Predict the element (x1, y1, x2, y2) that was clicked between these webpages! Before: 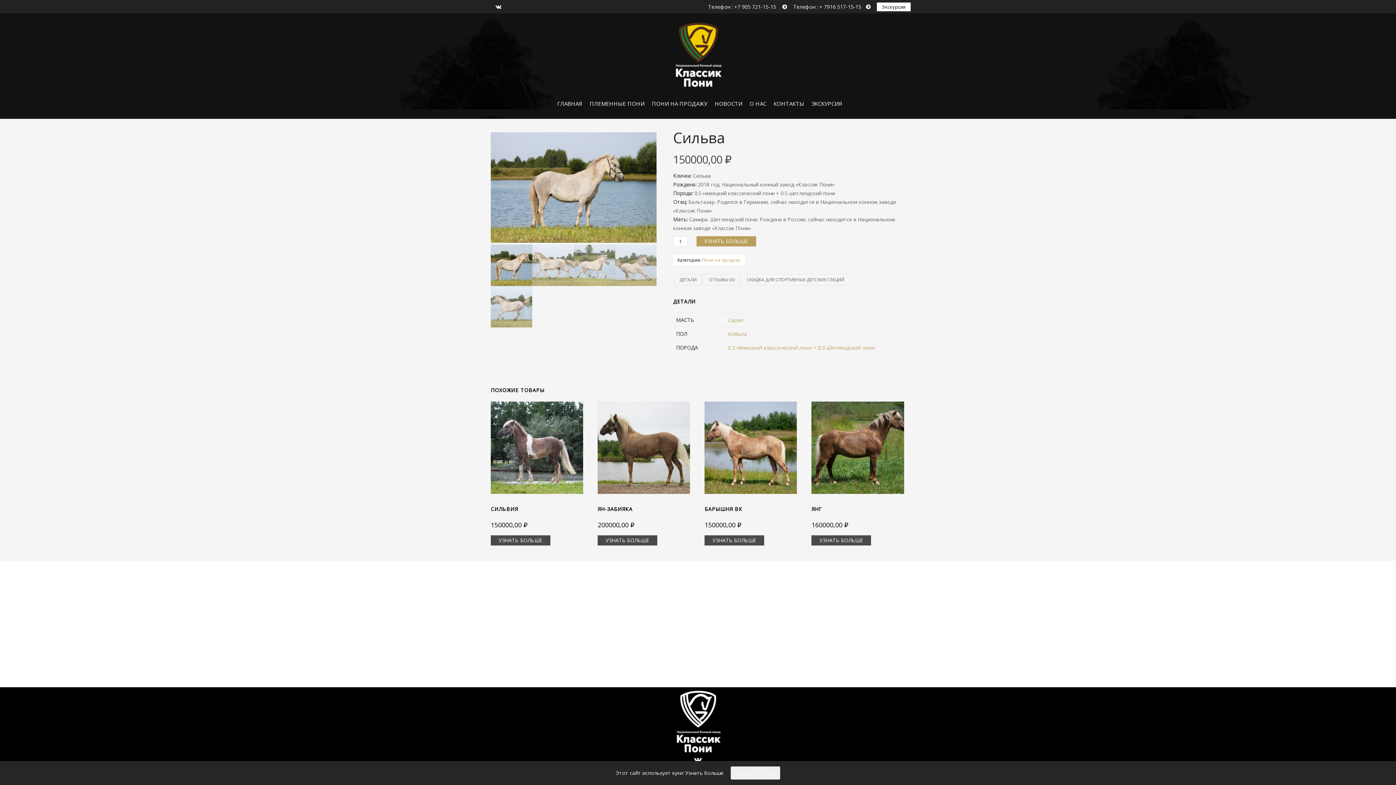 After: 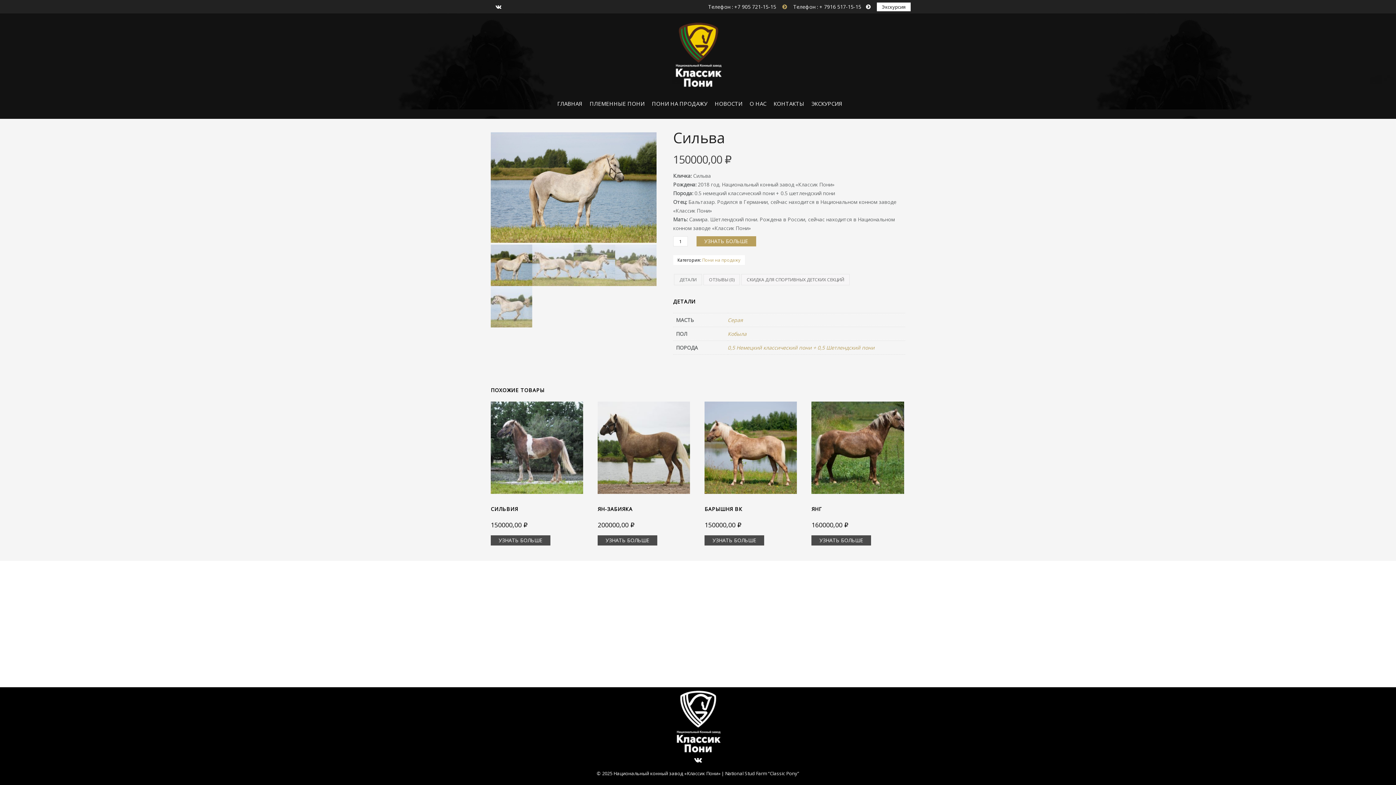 Action: bbox: (782, 2, 787, 10)